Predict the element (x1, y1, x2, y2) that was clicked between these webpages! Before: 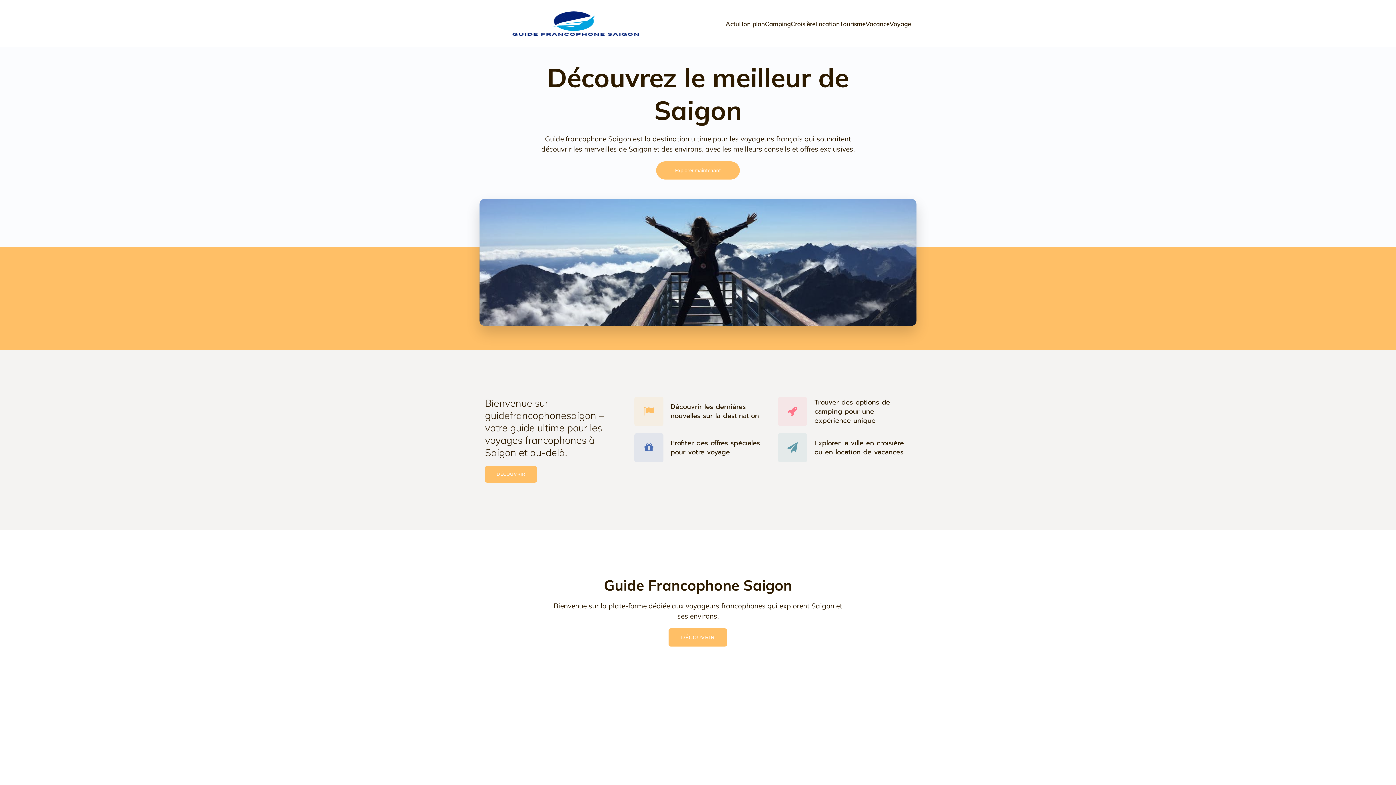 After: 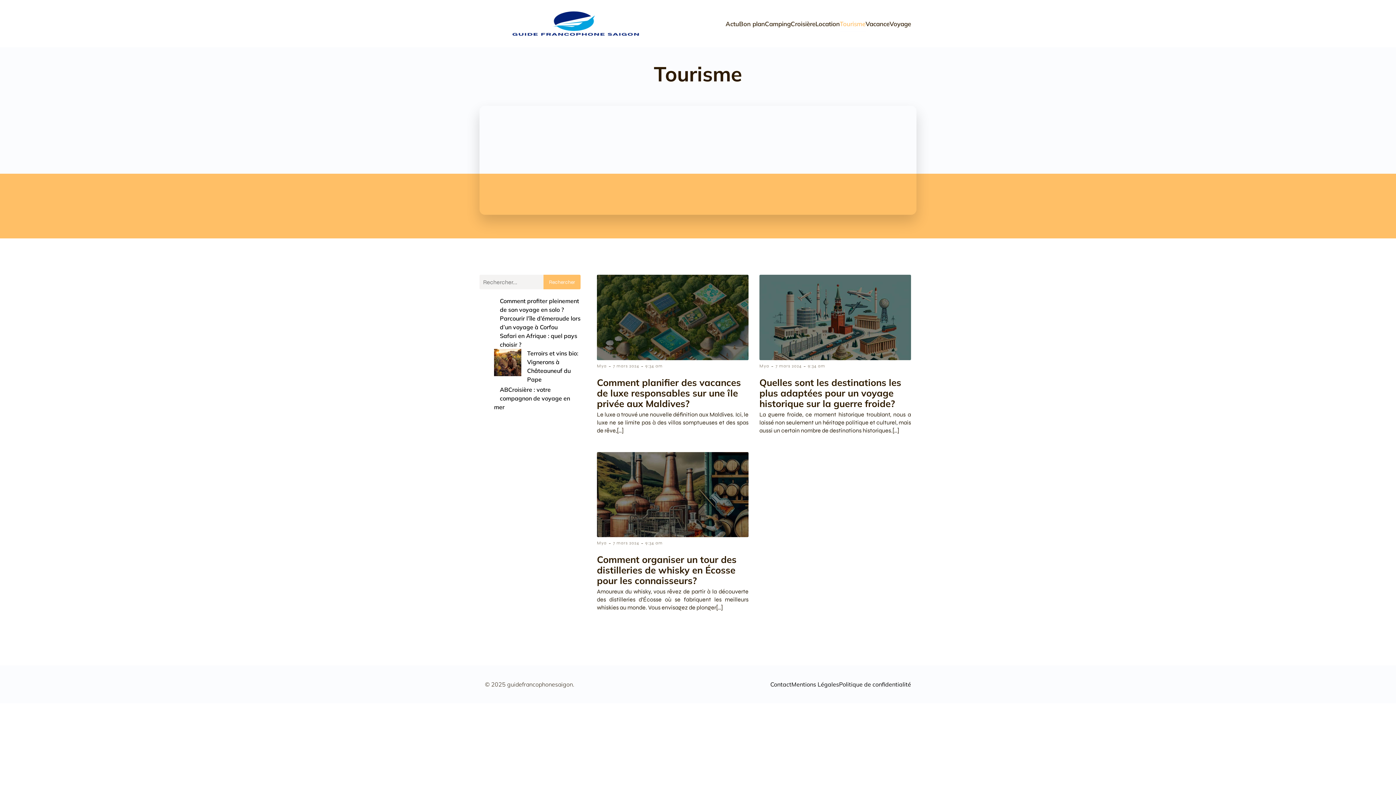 Action: label: Tourisme bbox: (840, 15, 865, 31)